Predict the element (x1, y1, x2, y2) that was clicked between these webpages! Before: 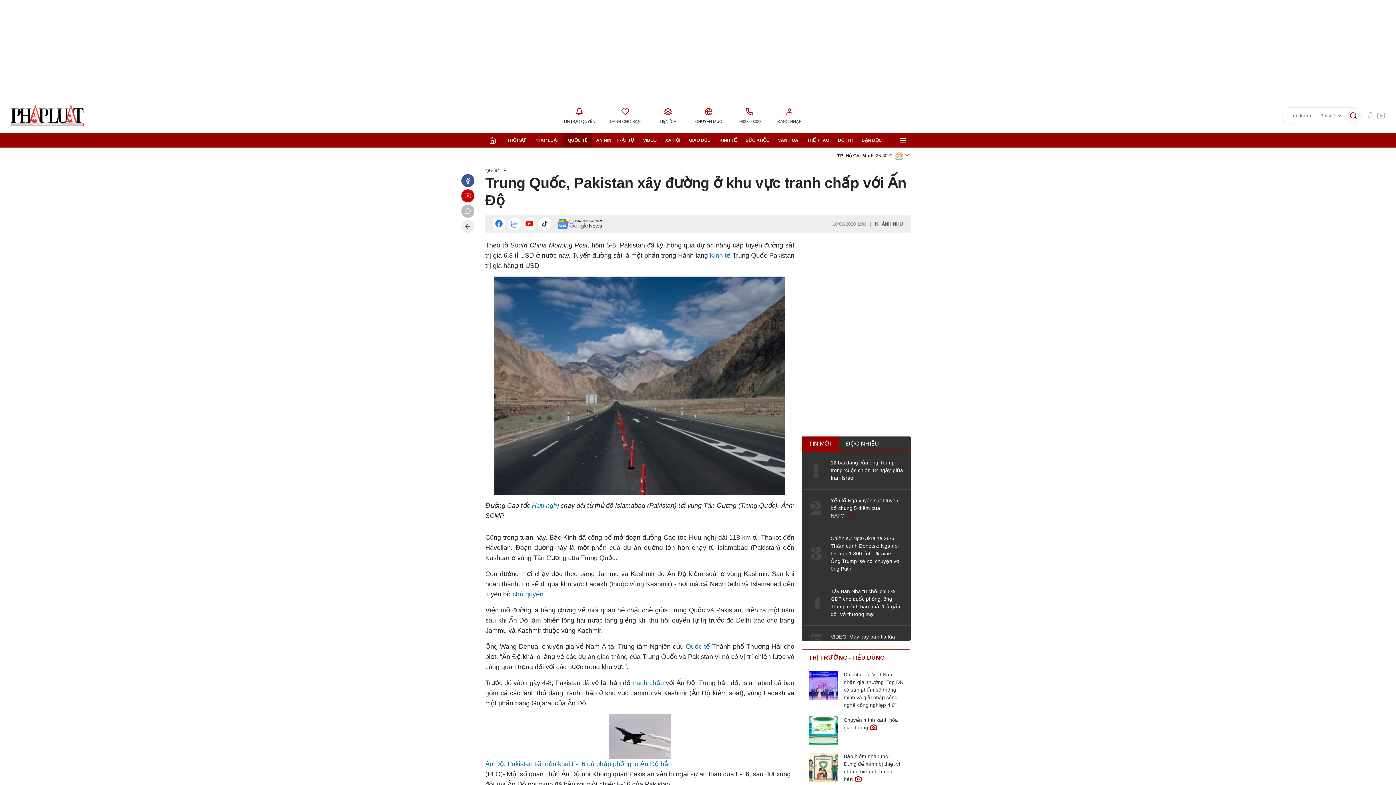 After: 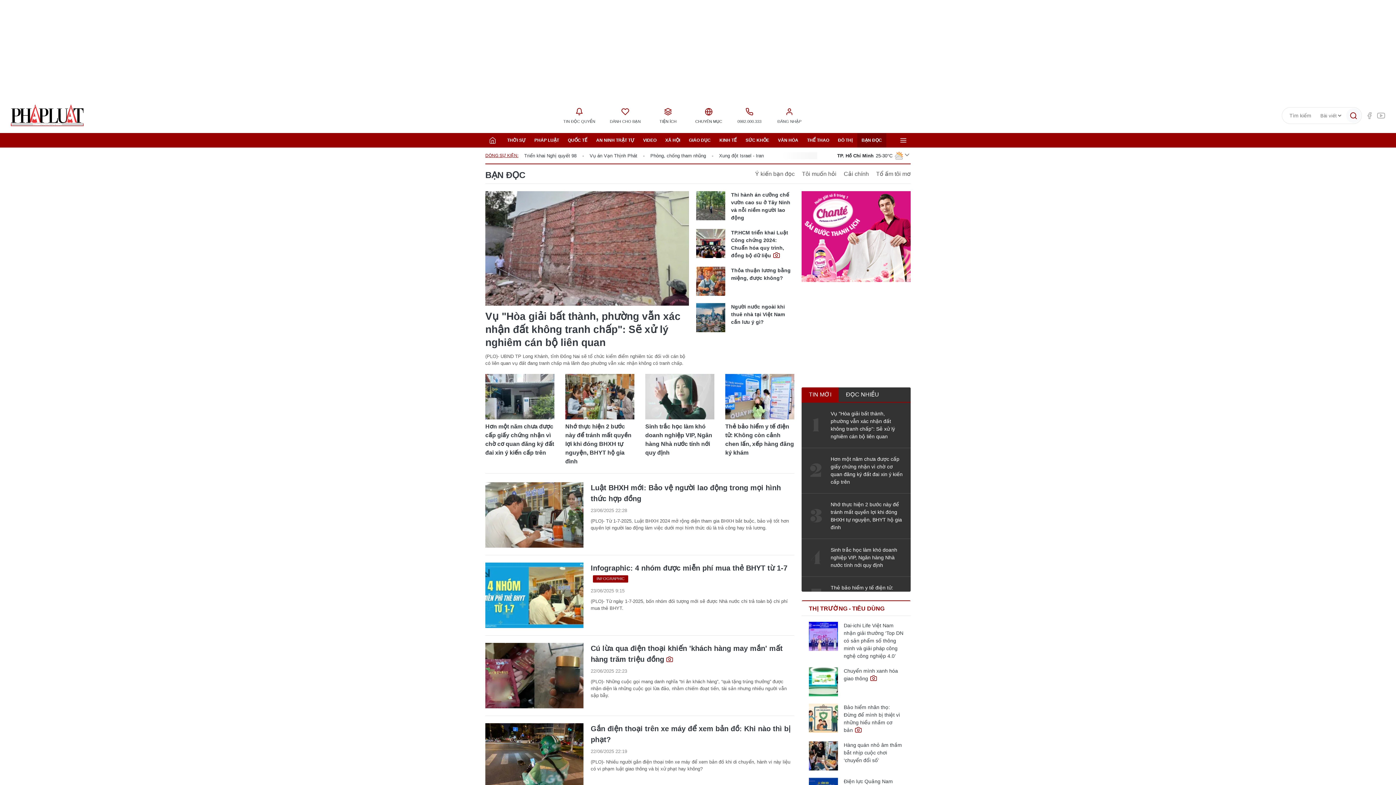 Action: label: BẠN ĐỌC bbox: (857, 133, 886, 147)